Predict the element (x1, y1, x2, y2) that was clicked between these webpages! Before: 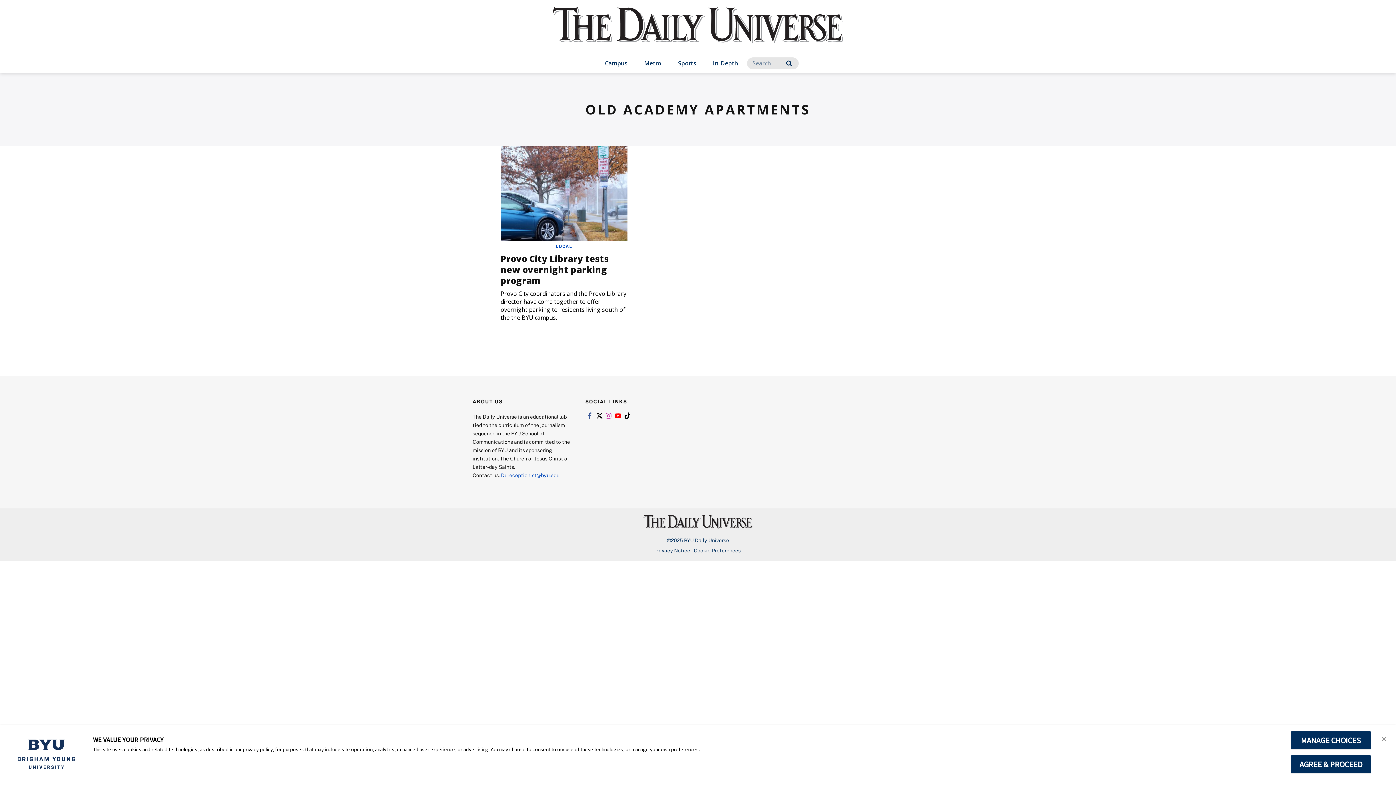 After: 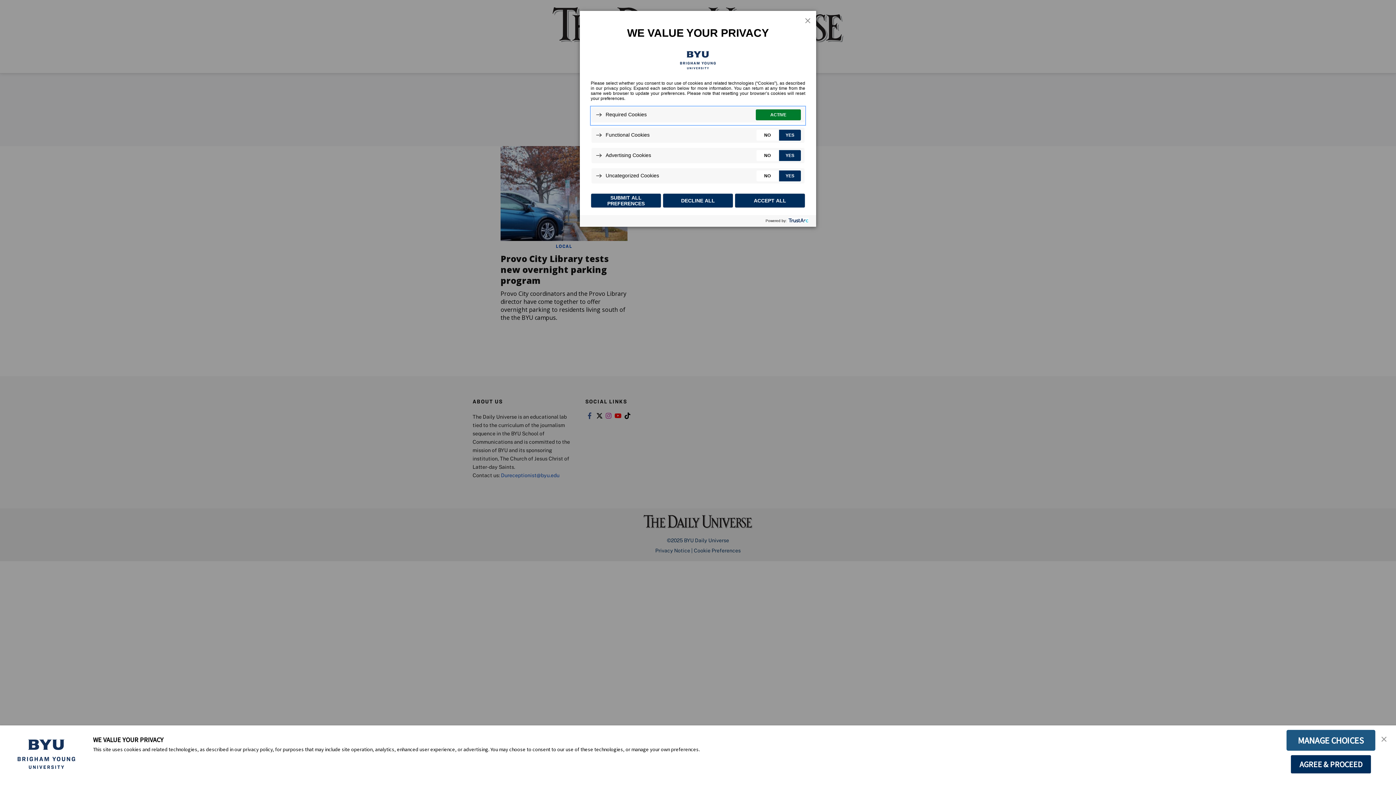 Action: label: MANAGE CHOICES bbox: (1290, 731, 1371, 750)